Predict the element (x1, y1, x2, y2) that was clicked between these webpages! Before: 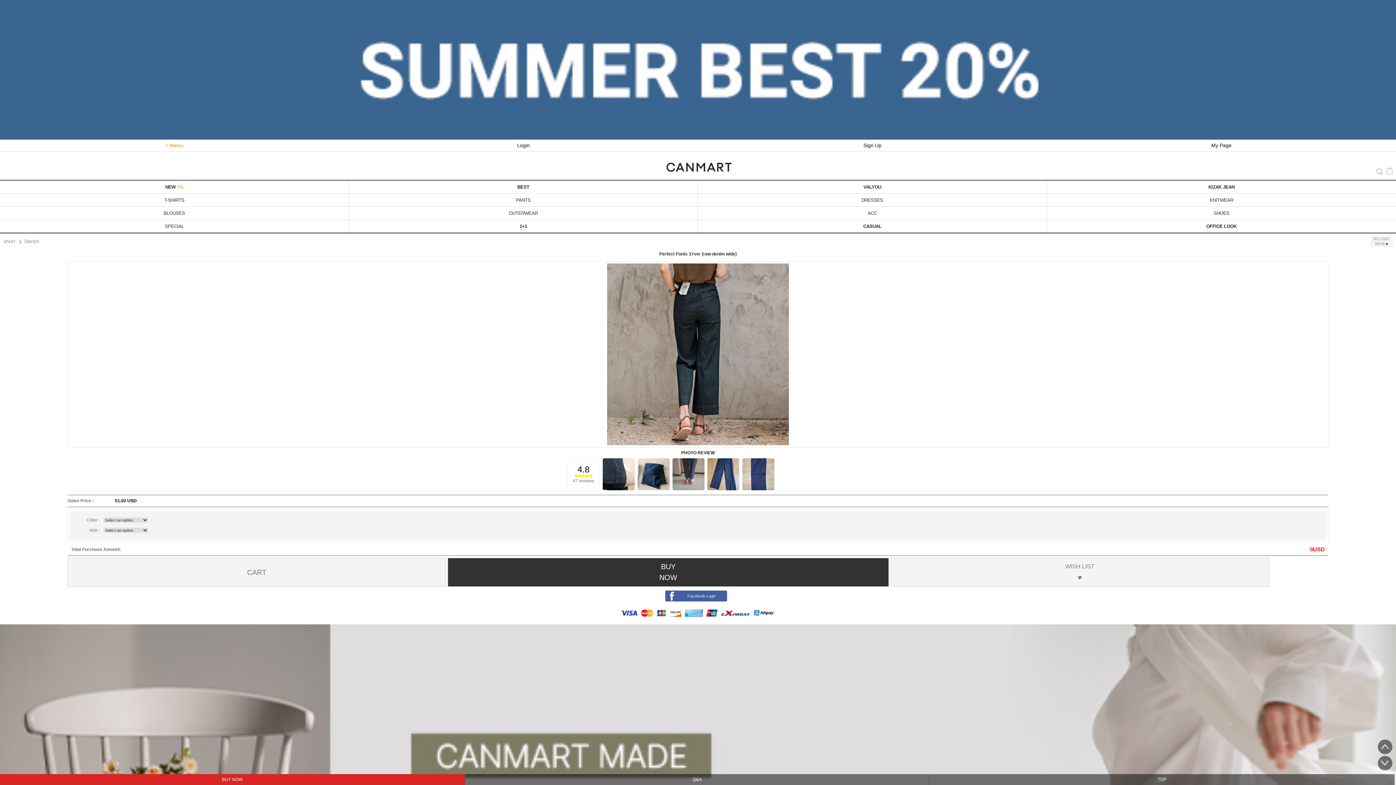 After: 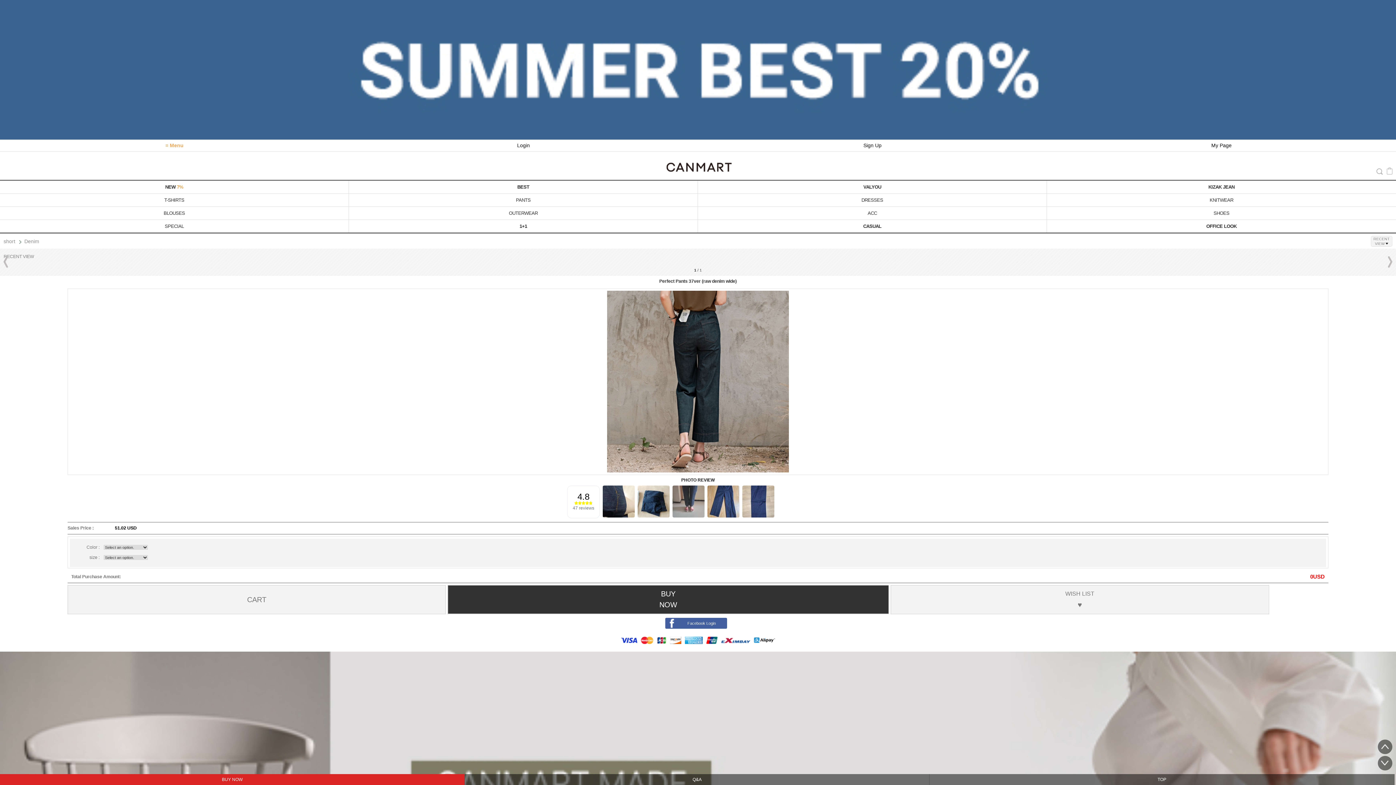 Action: bbox: (1373, 236, 1390, 245) label: RECENT VIEW